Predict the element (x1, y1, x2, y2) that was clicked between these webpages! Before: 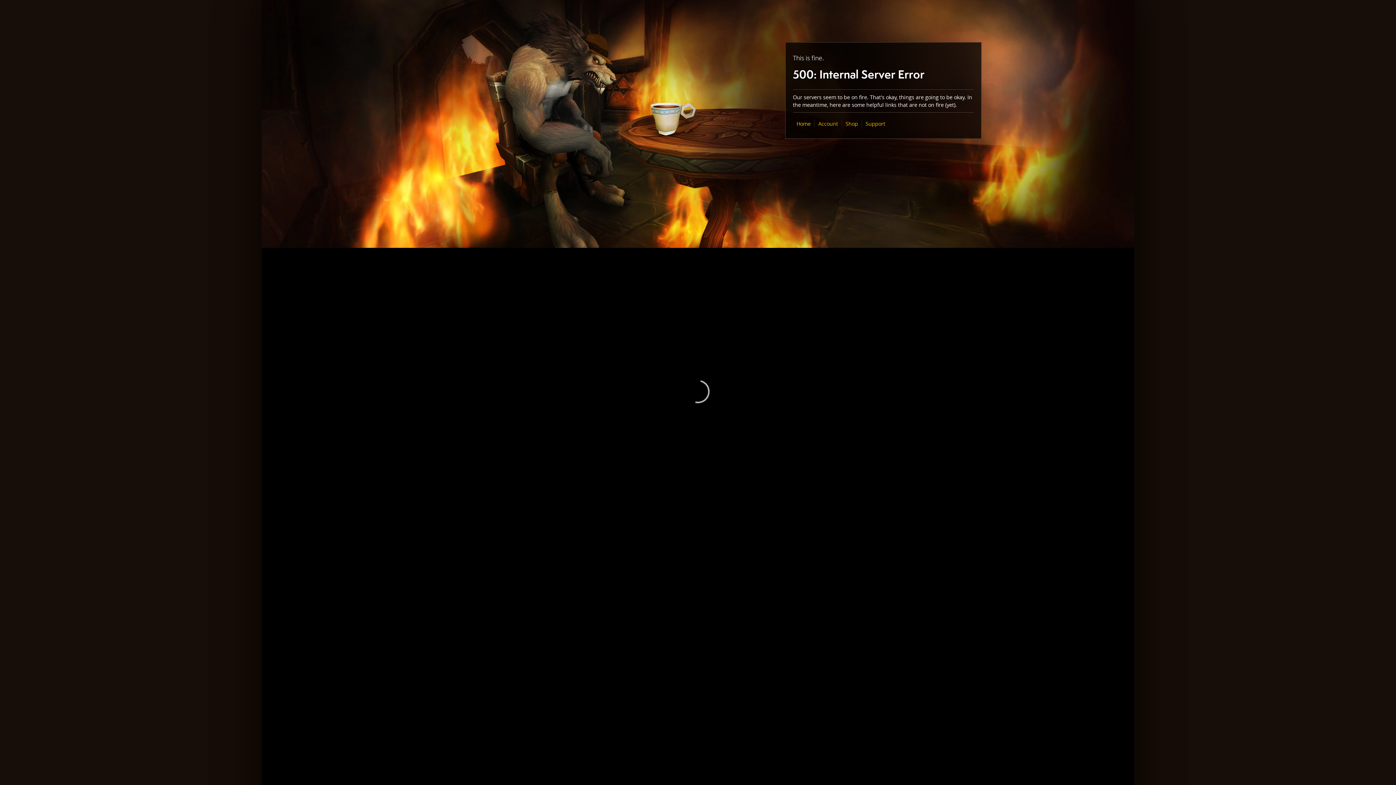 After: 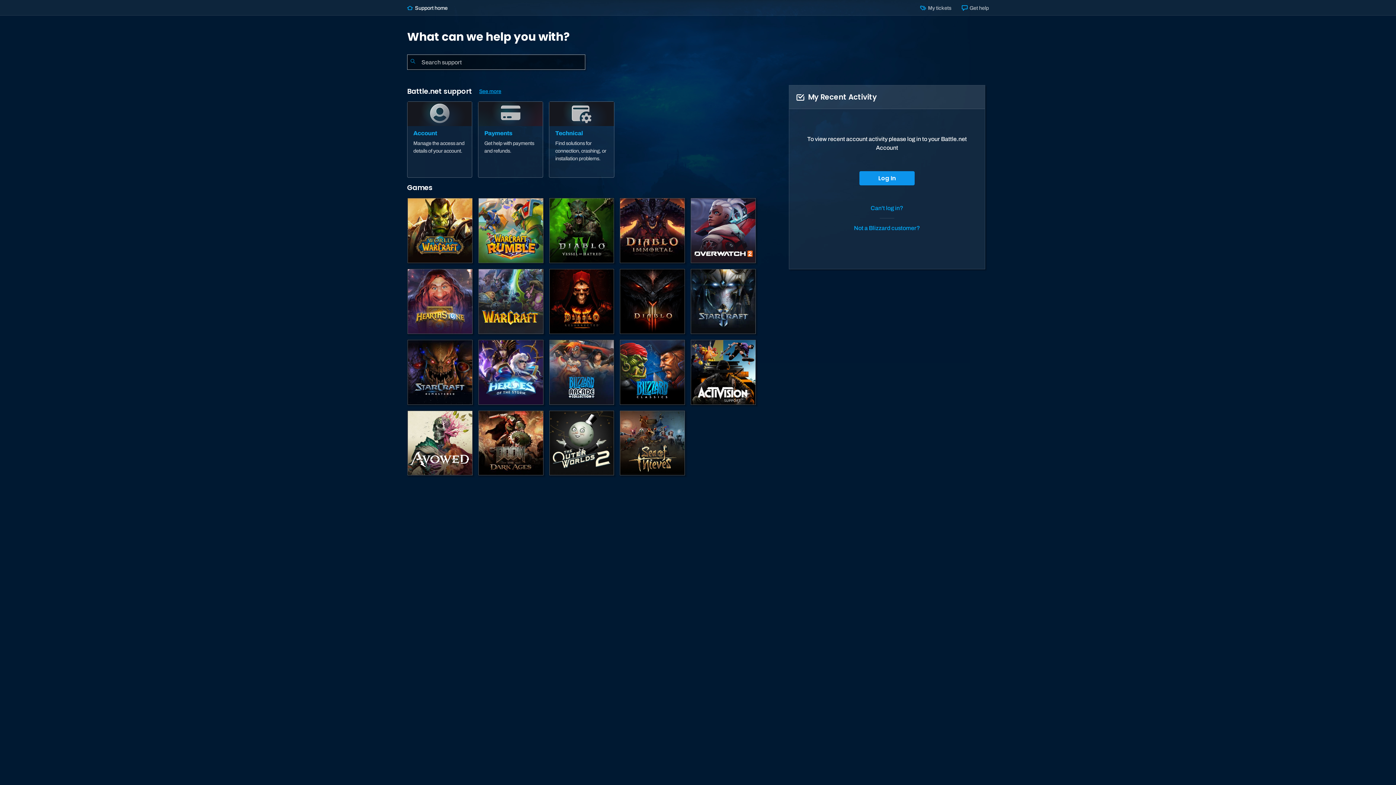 Action: label: Support bbox: (865, 120, 885, 127)